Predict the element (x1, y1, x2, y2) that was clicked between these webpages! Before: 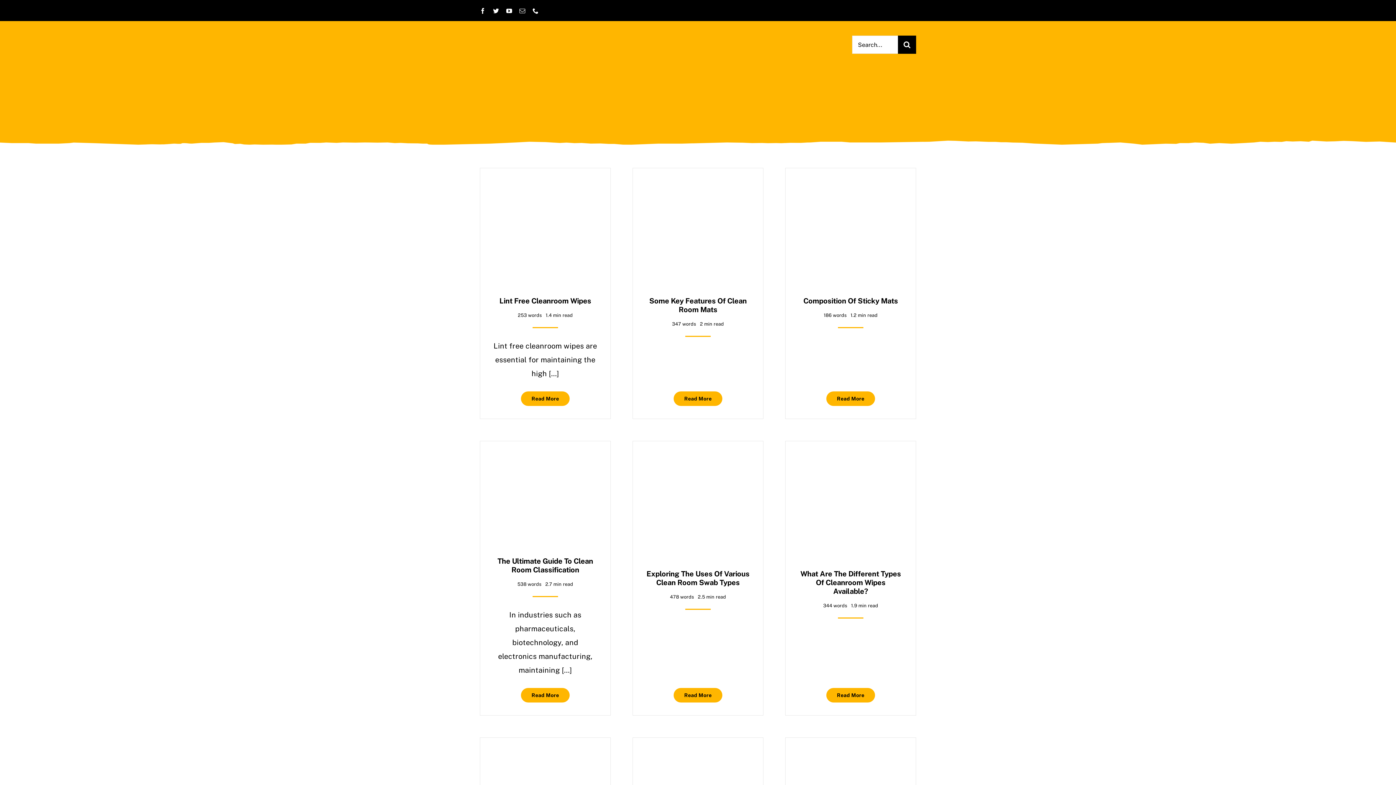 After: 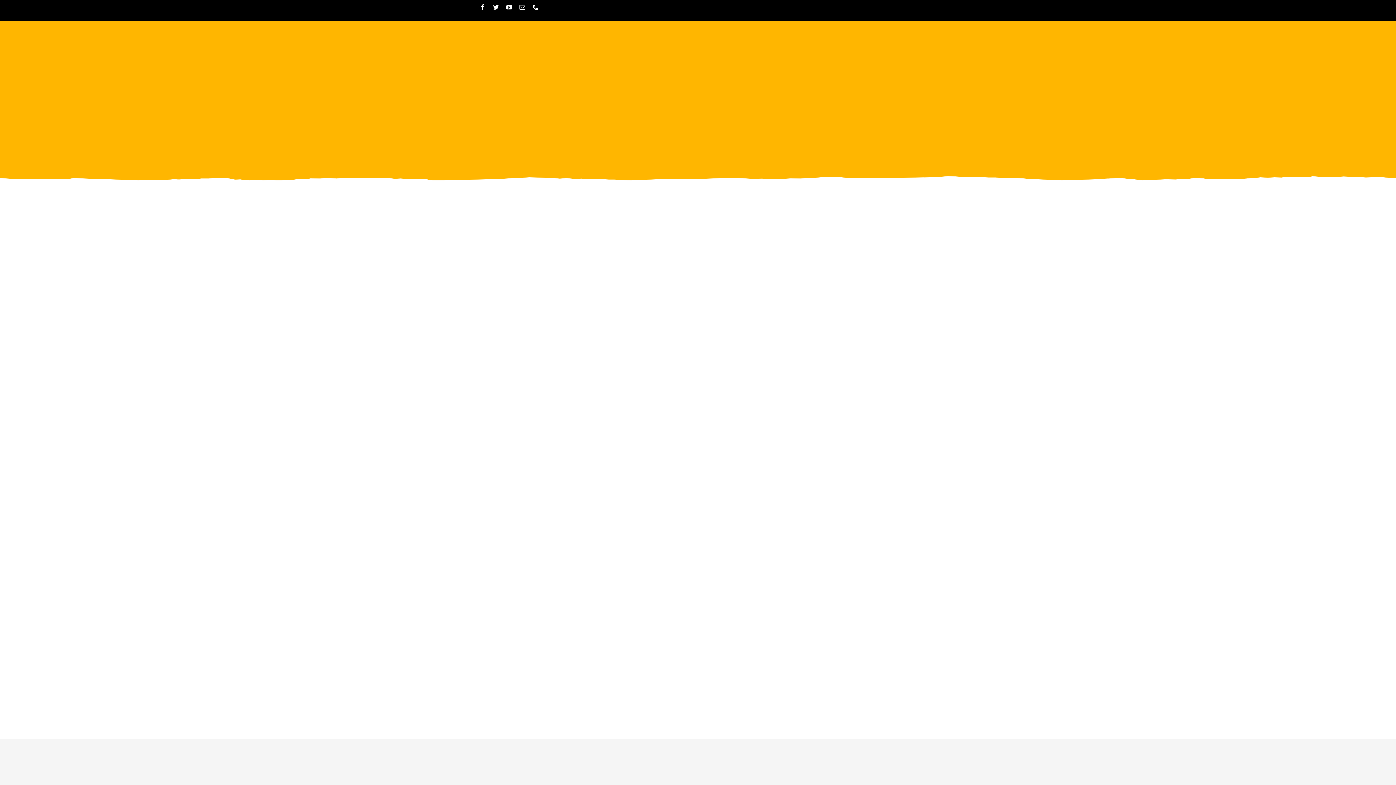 Action: bbox: (798, 183, 903, 192) label: Composition of sticky mats